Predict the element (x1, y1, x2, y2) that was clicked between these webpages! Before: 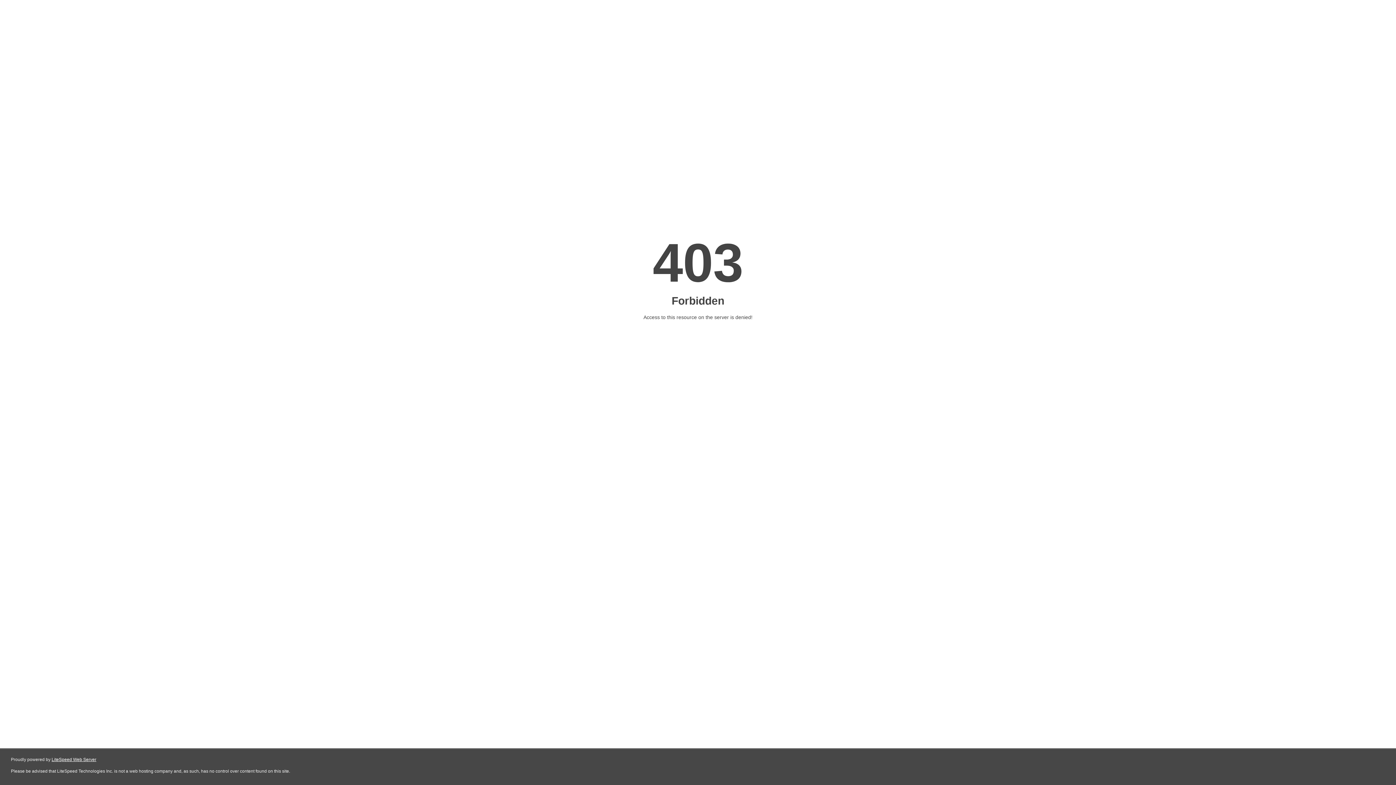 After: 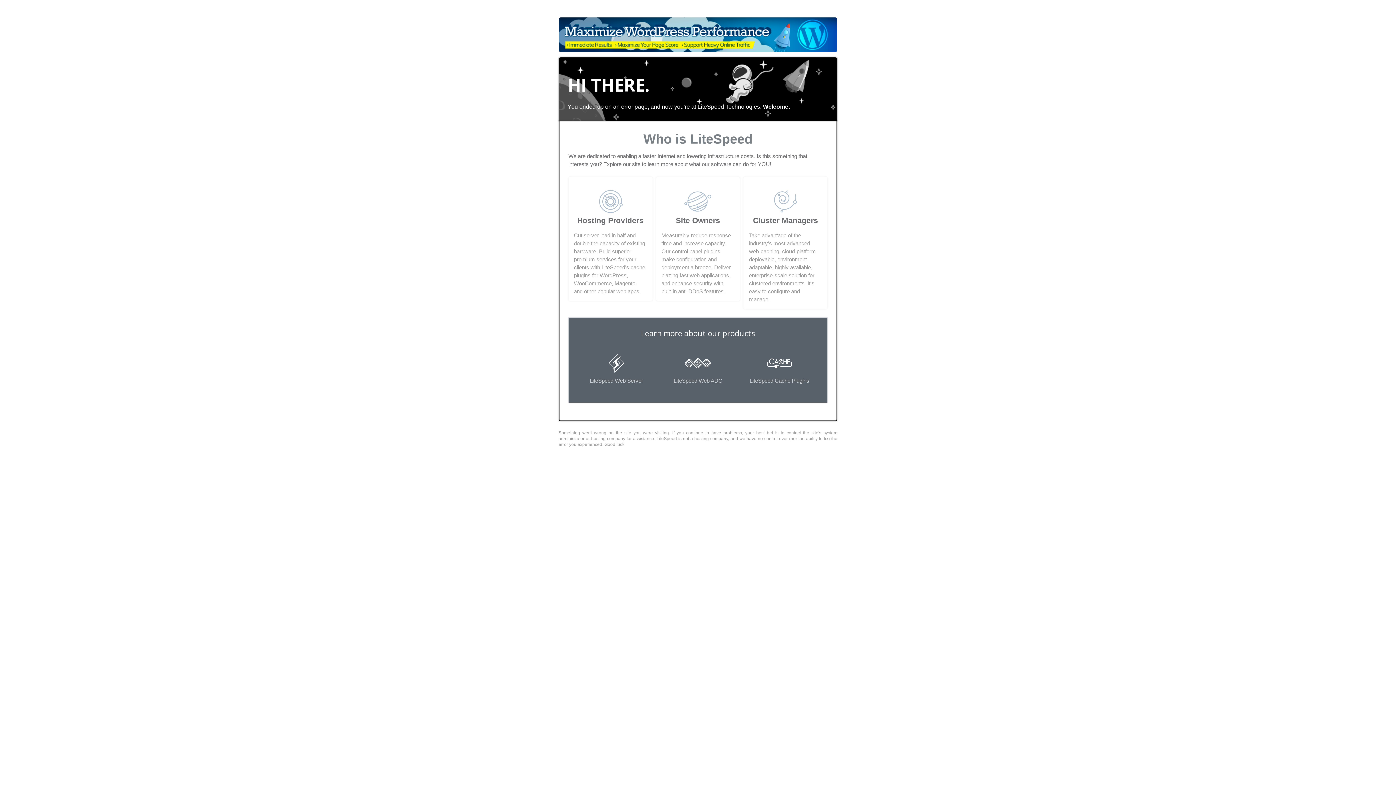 Action: label: LiteSpeed Web Server bbox: (51, 757, 96, 762)